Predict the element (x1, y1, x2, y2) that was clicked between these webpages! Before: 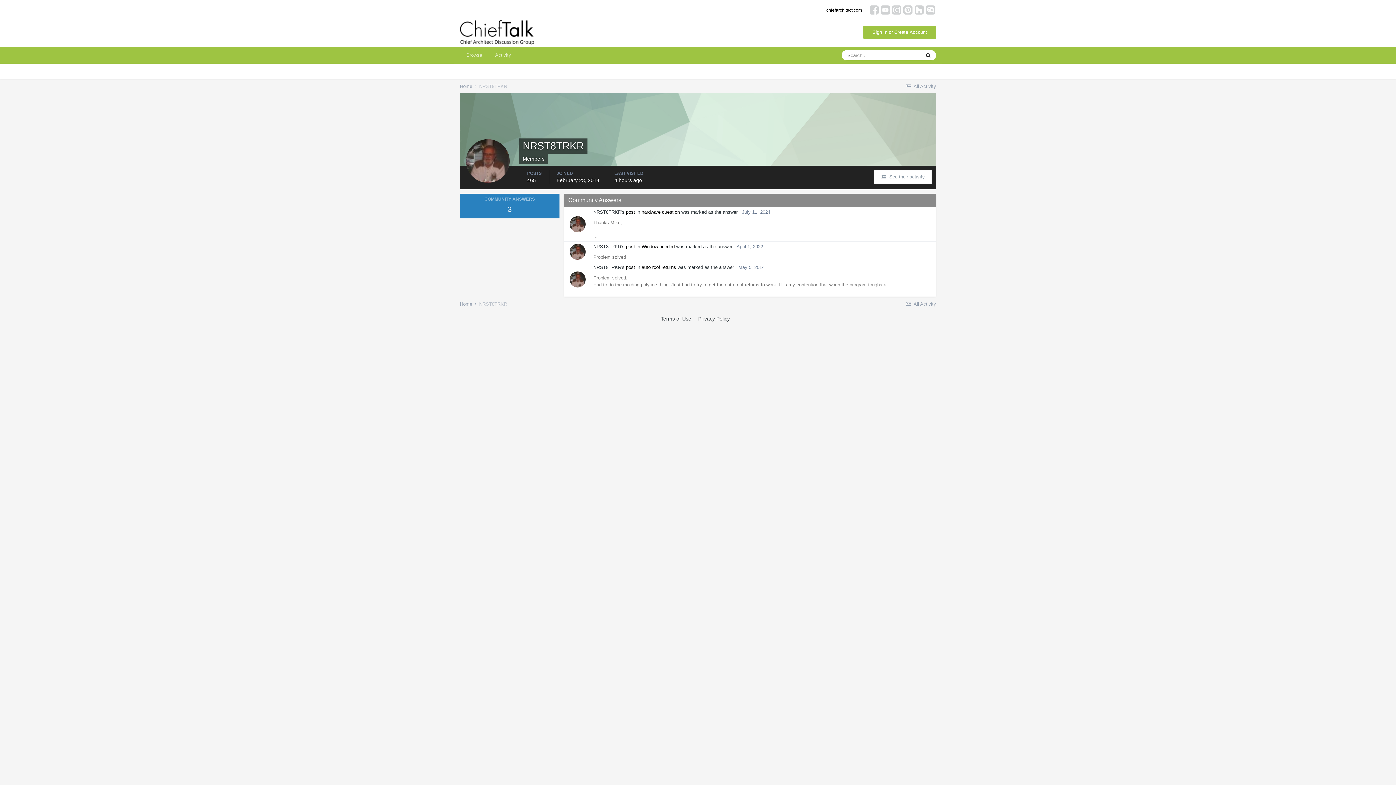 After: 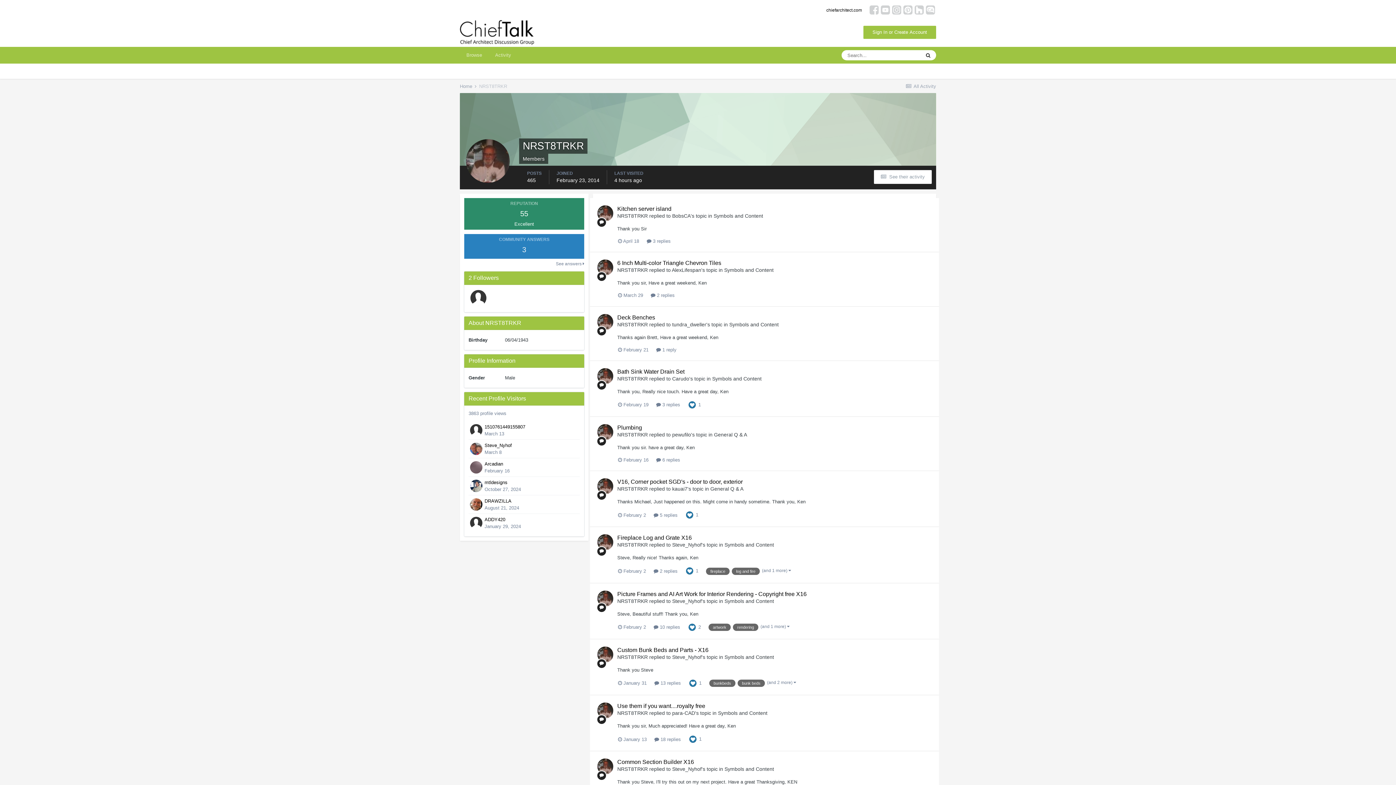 Action: label: NRST8TRKR bbox: (479, 83, 507, 89)